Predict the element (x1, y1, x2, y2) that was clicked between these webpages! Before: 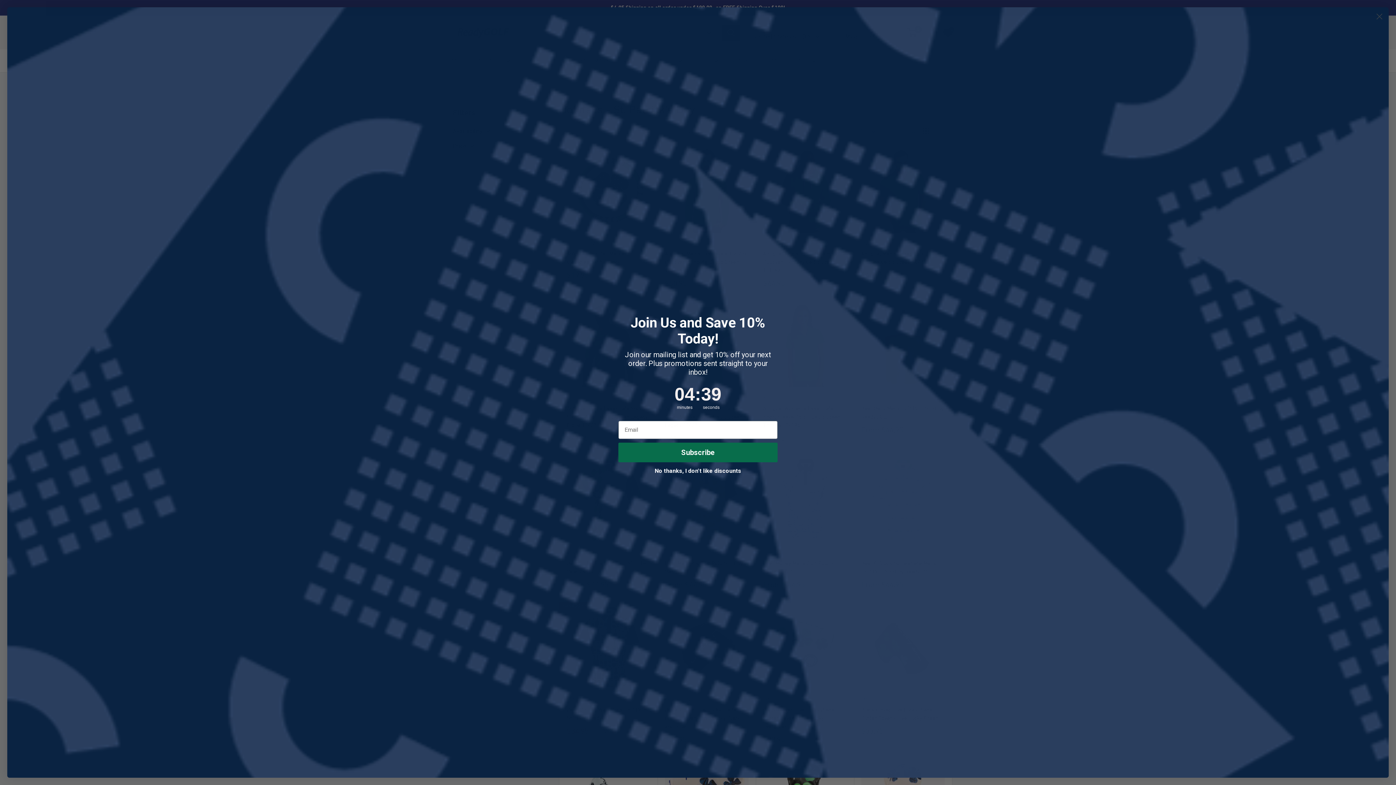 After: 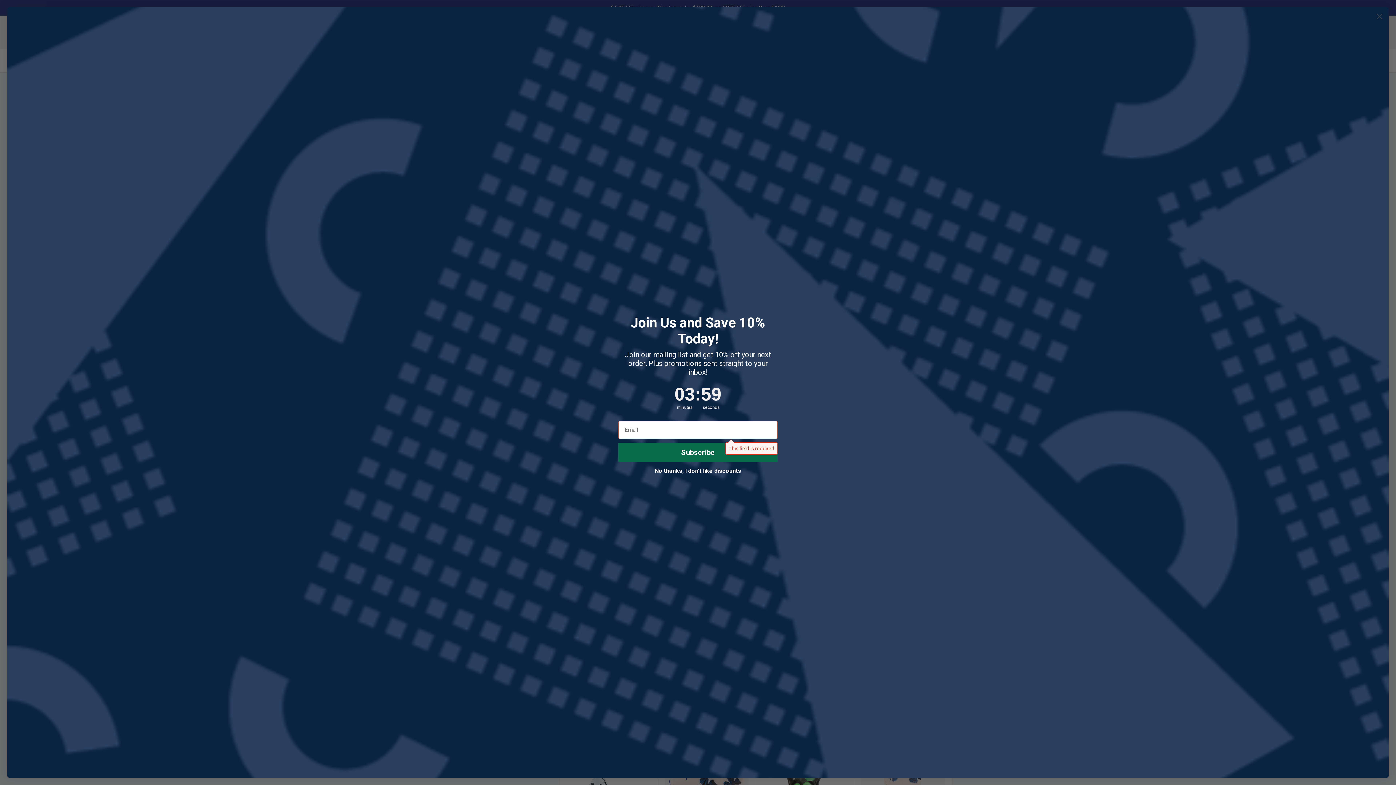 Action: label: Subscribe bbox: (618, 442, 777, 462)